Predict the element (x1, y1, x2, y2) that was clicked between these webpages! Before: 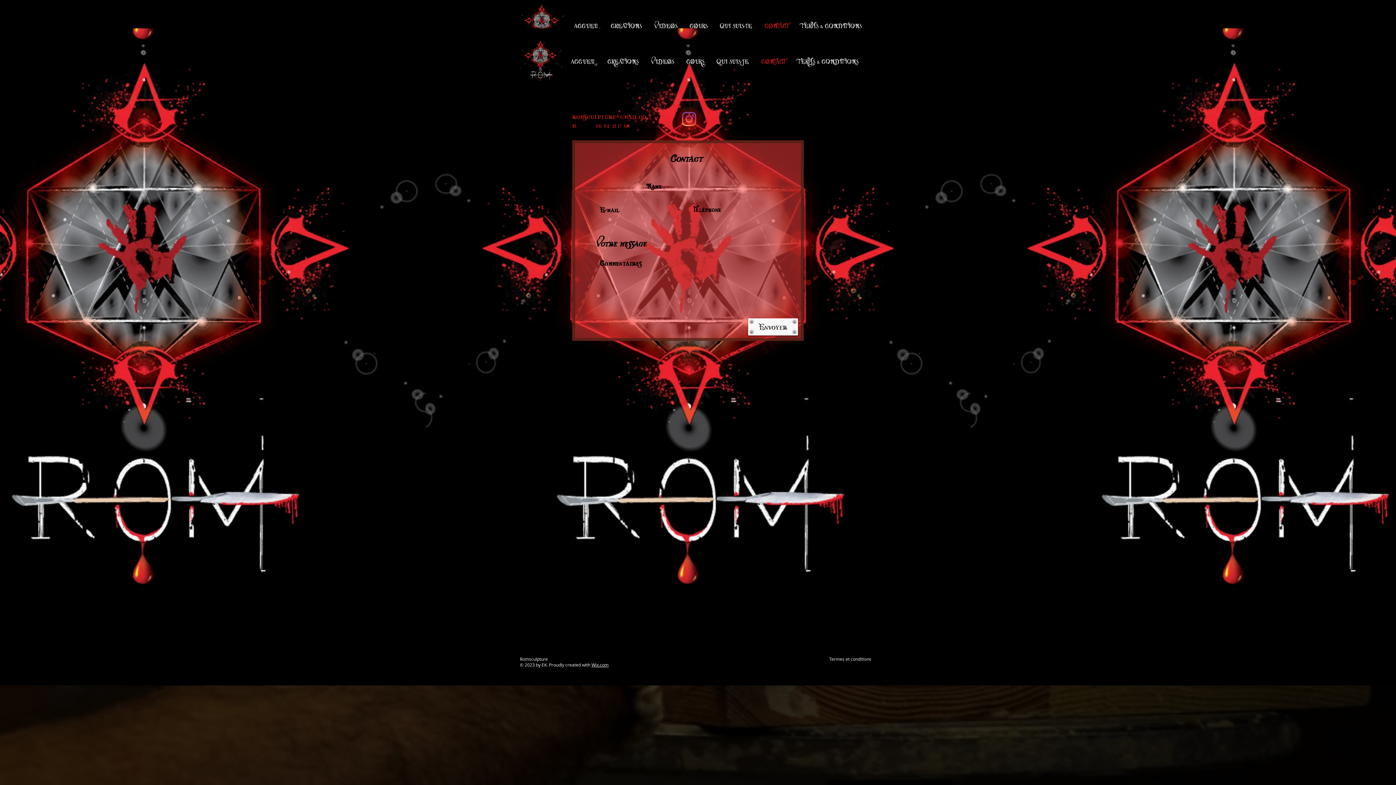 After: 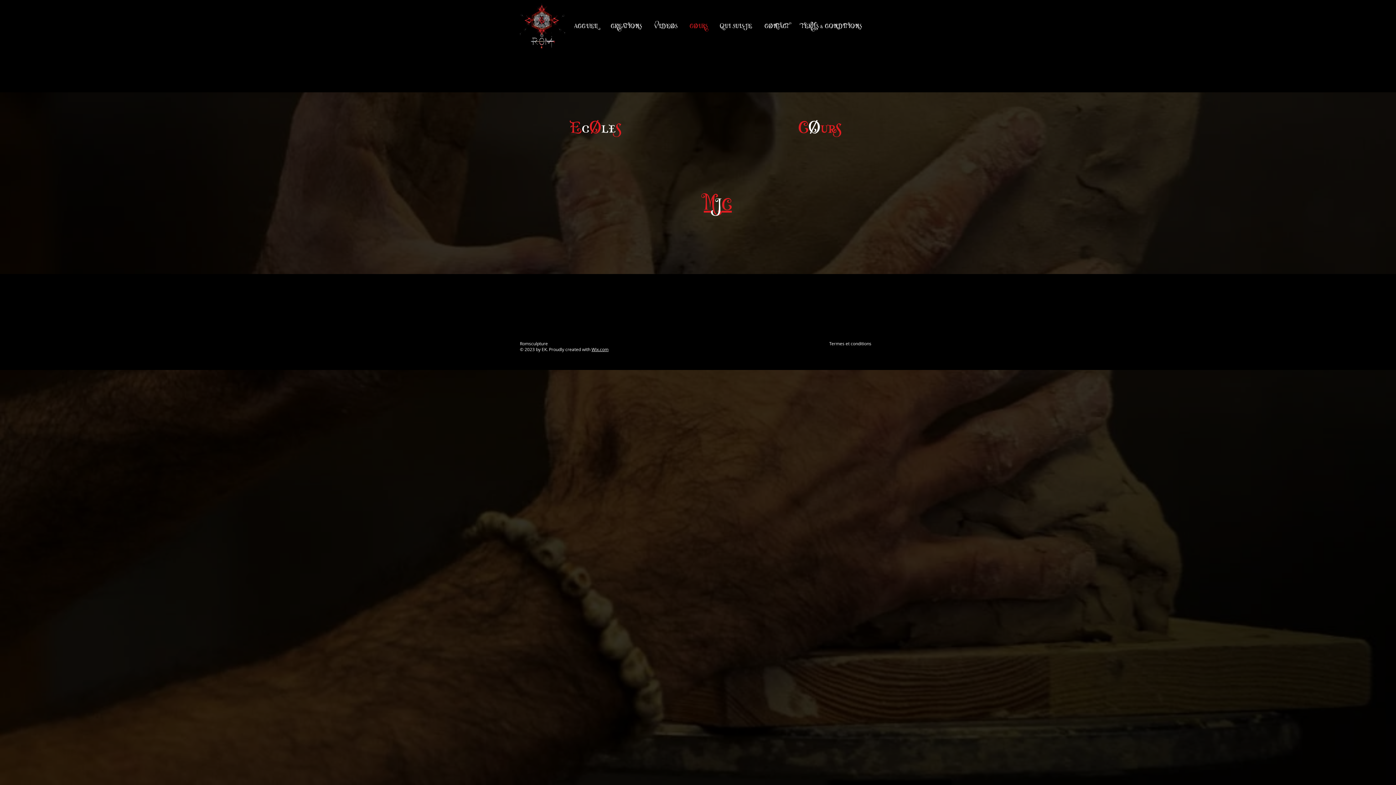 Action: label: CØURS bbox: (684, 0, 714, 52)